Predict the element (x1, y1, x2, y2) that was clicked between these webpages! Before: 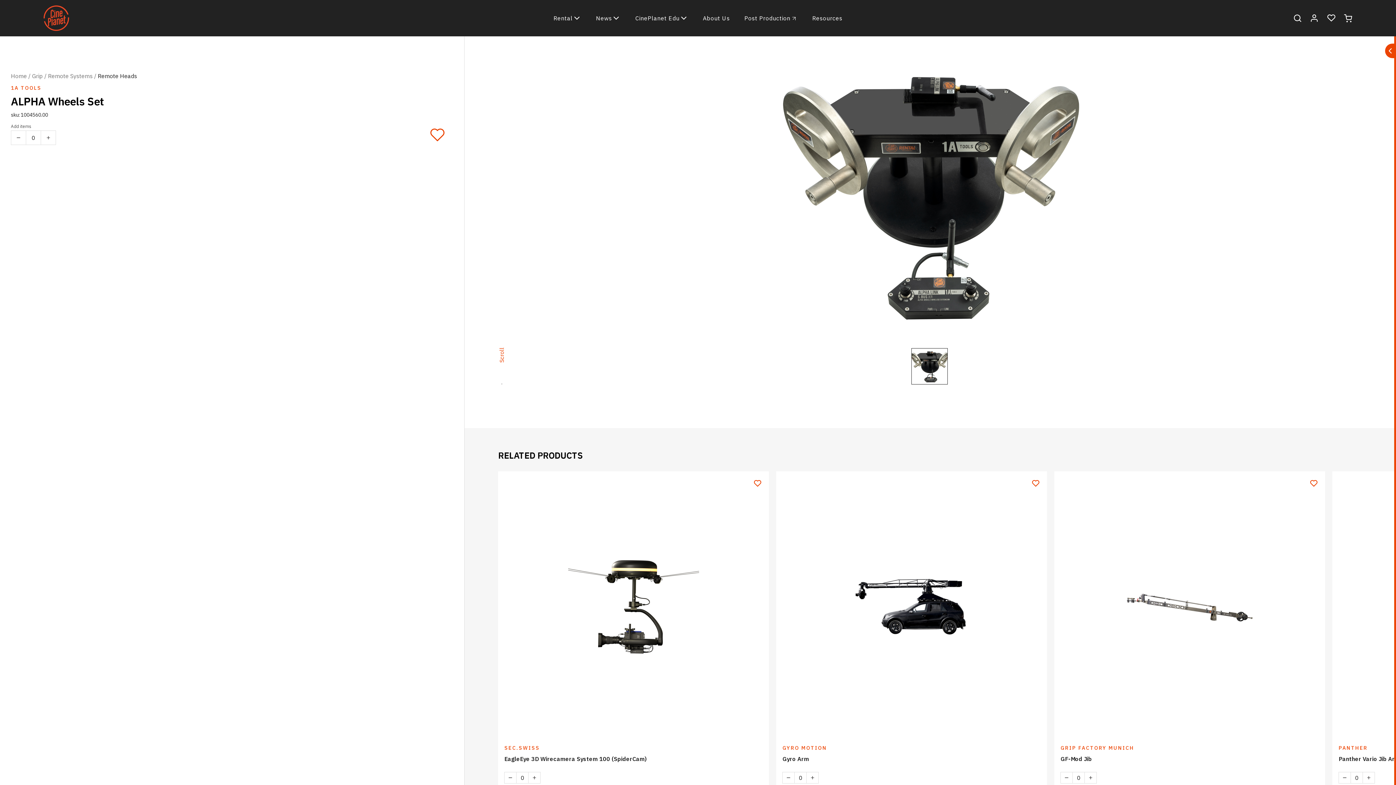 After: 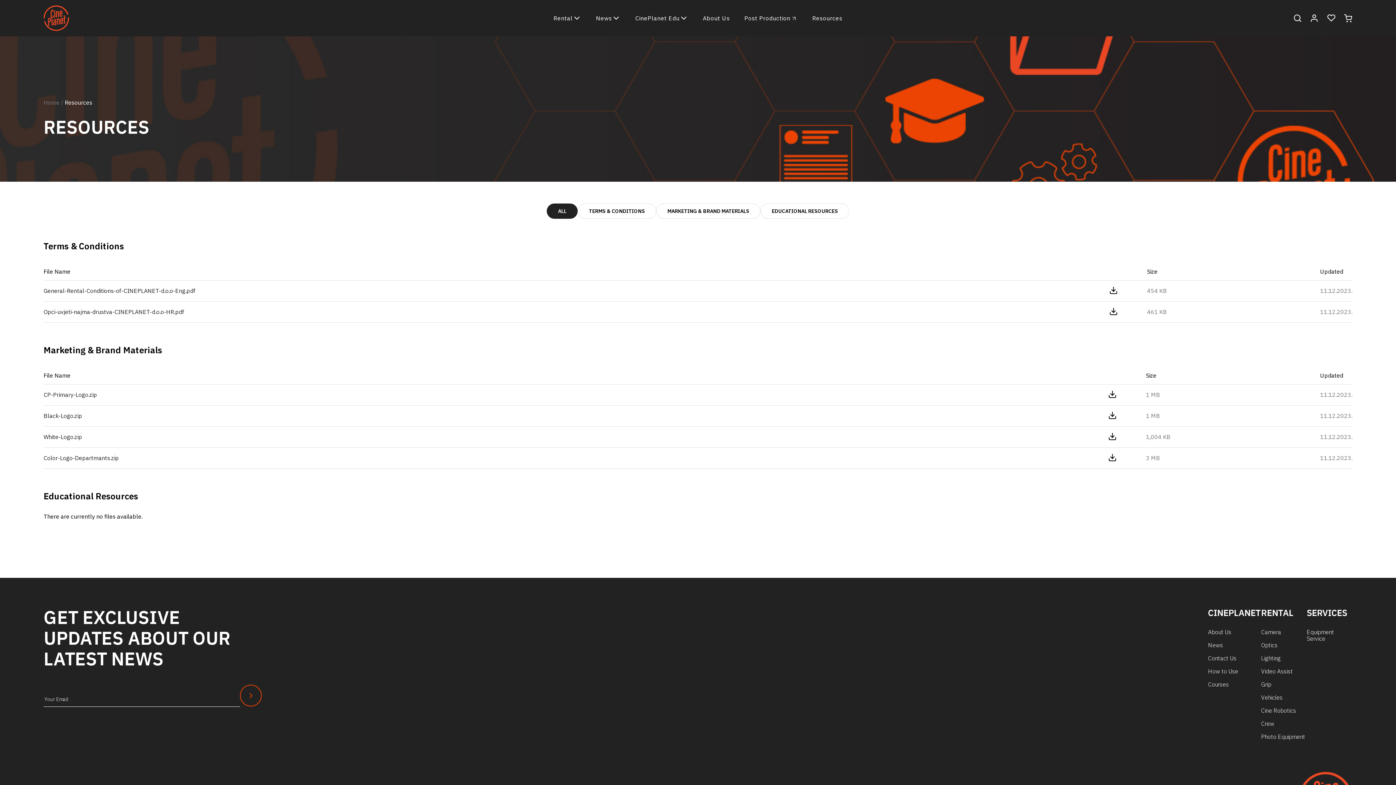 Action: bbox: (805, 0, 849, 36) label: Resources